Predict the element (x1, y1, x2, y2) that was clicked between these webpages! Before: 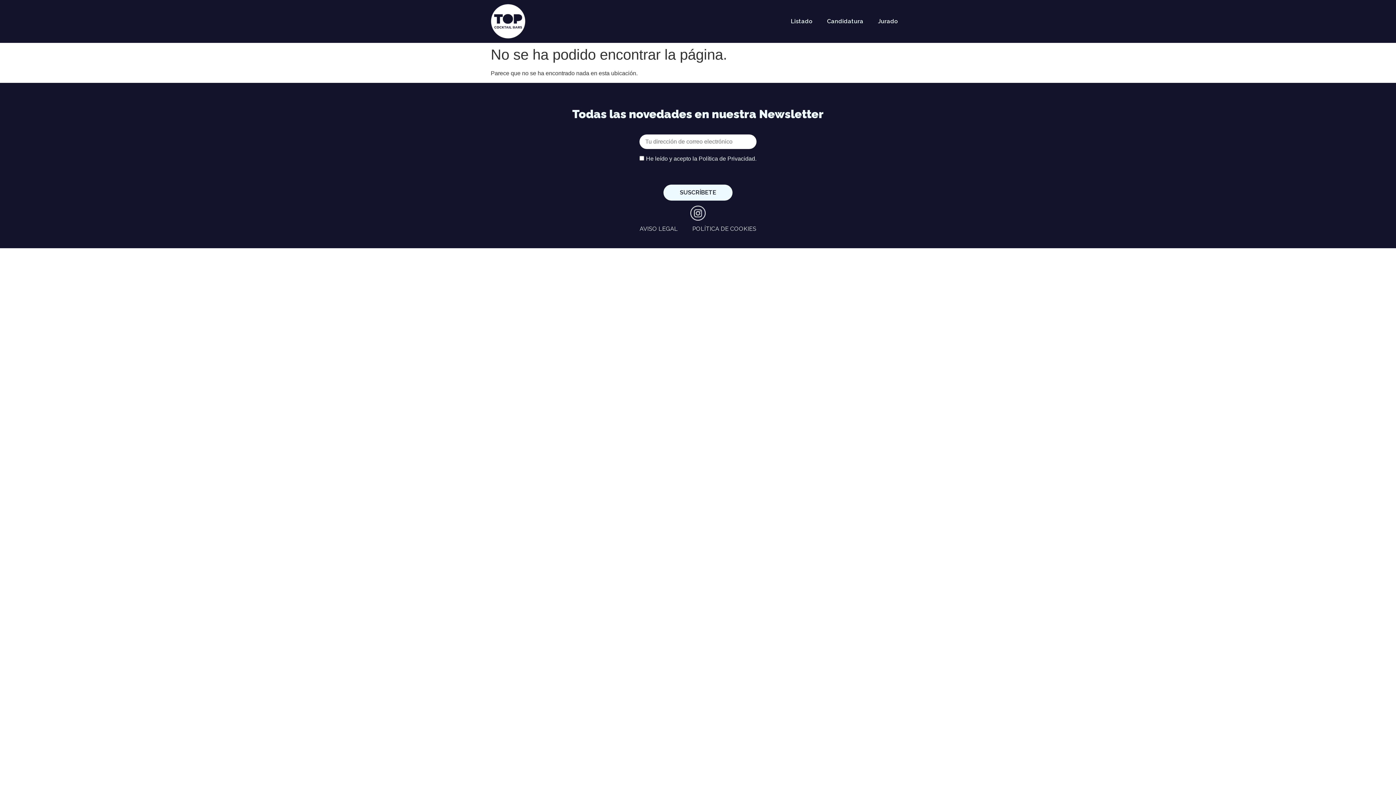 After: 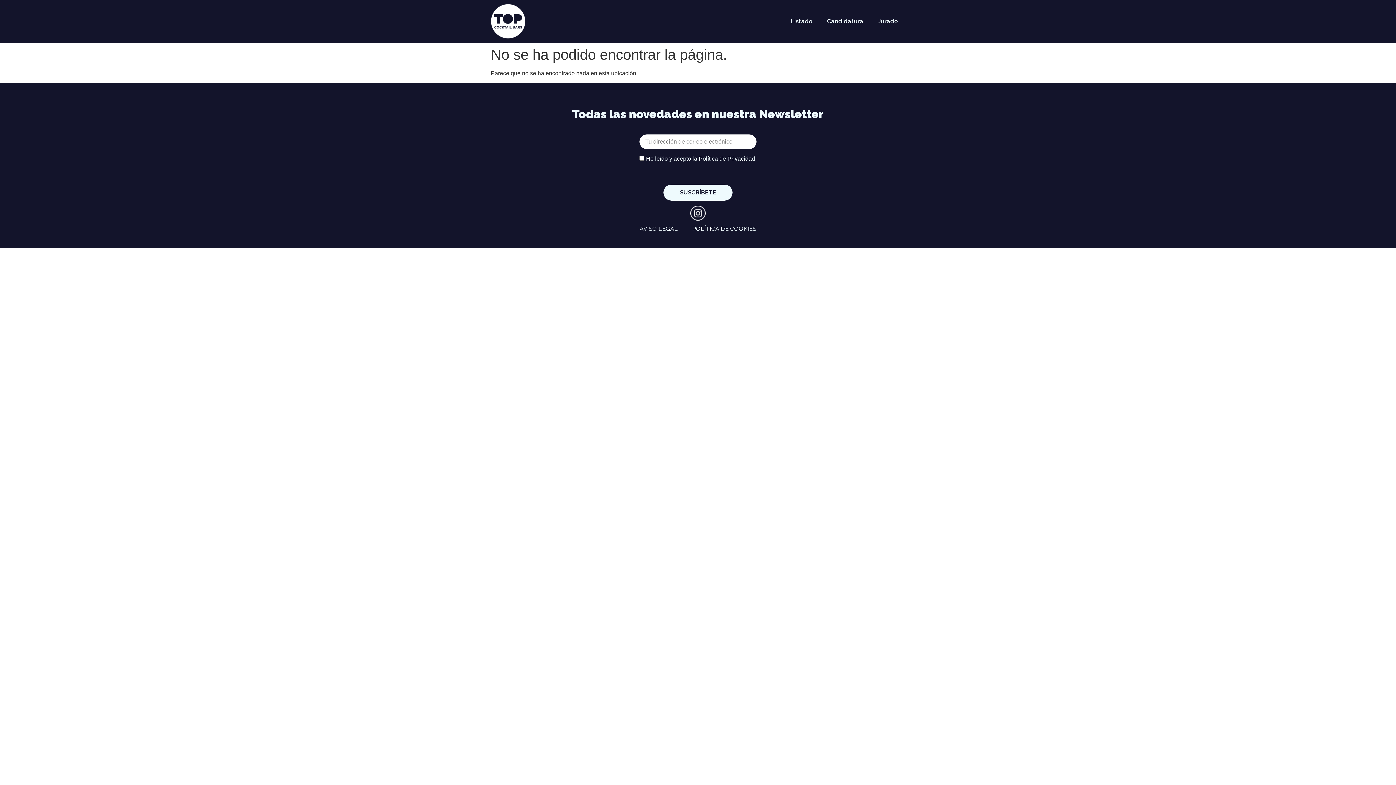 Action: bbox: (690, 205, 705, 220)